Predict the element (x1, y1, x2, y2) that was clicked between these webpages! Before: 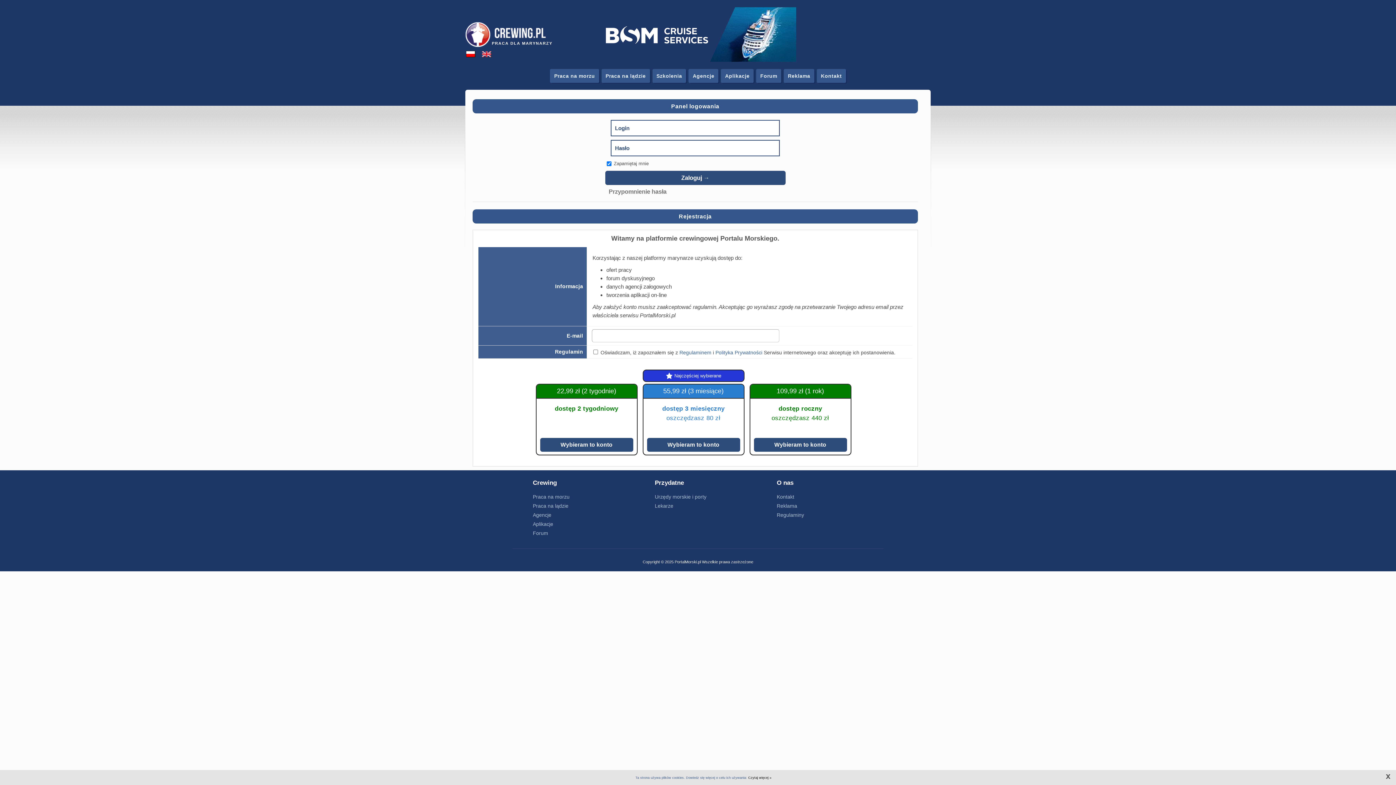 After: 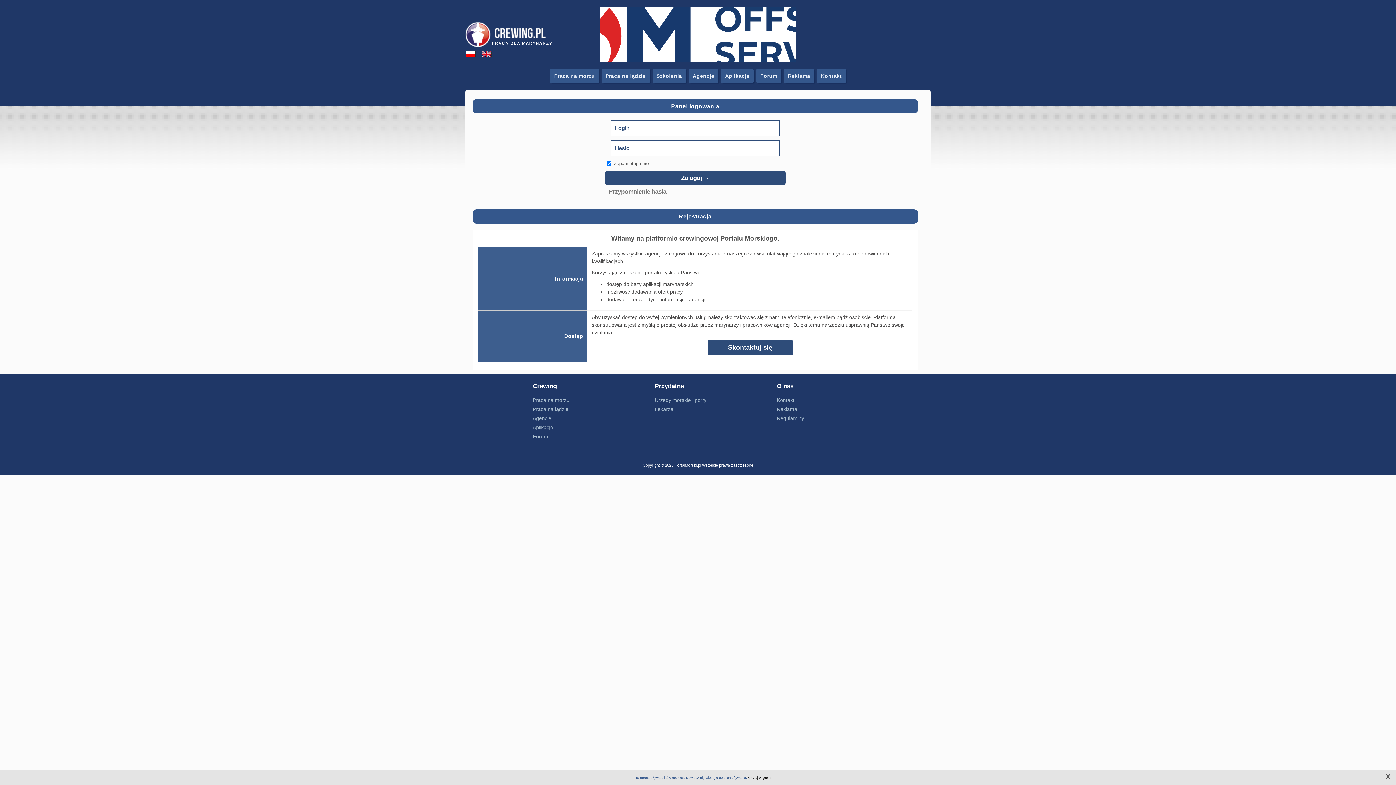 Action: bbox: (533, 521, 553, 527) label: Aplikacje